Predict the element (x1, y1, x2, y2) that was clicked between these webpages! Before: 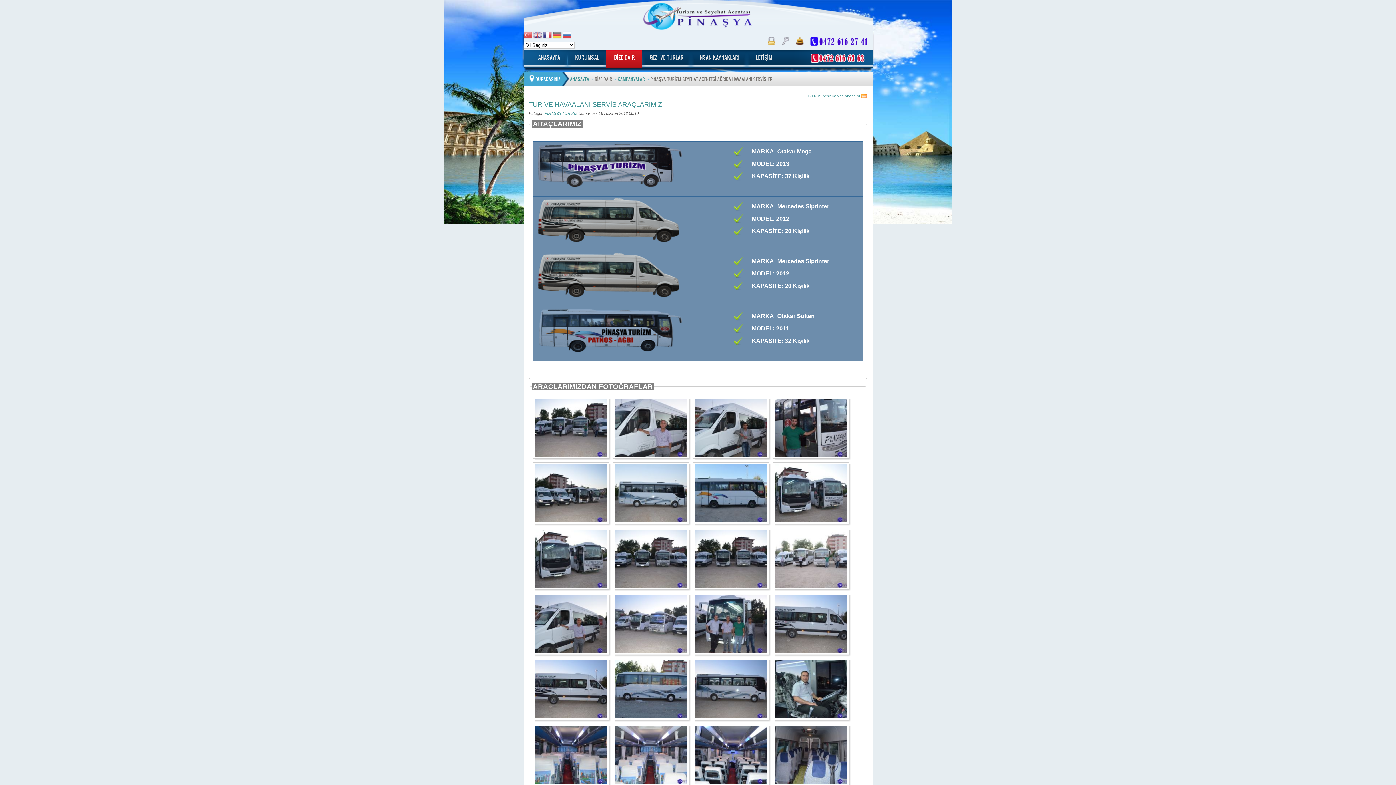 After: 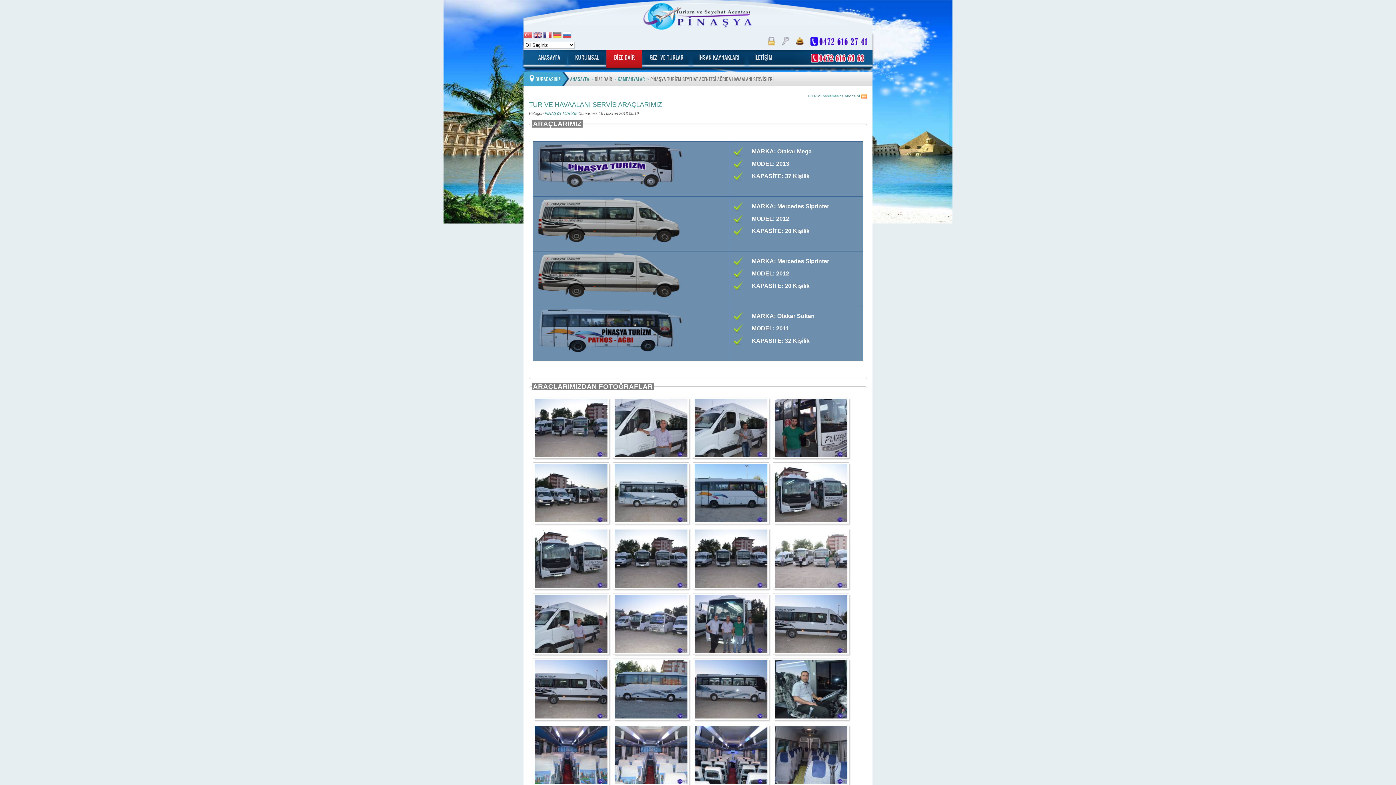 Action: bbox: (533, 30, 542, 41)